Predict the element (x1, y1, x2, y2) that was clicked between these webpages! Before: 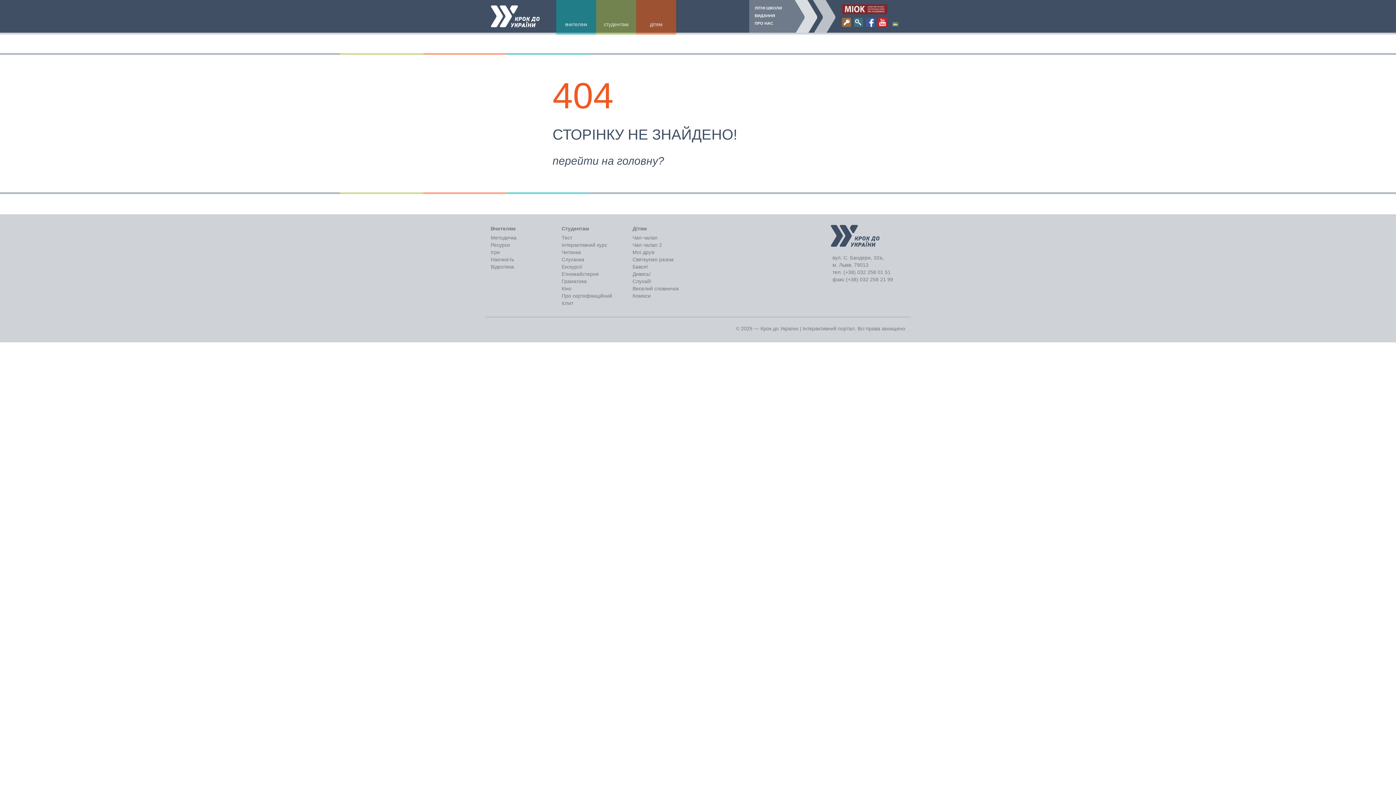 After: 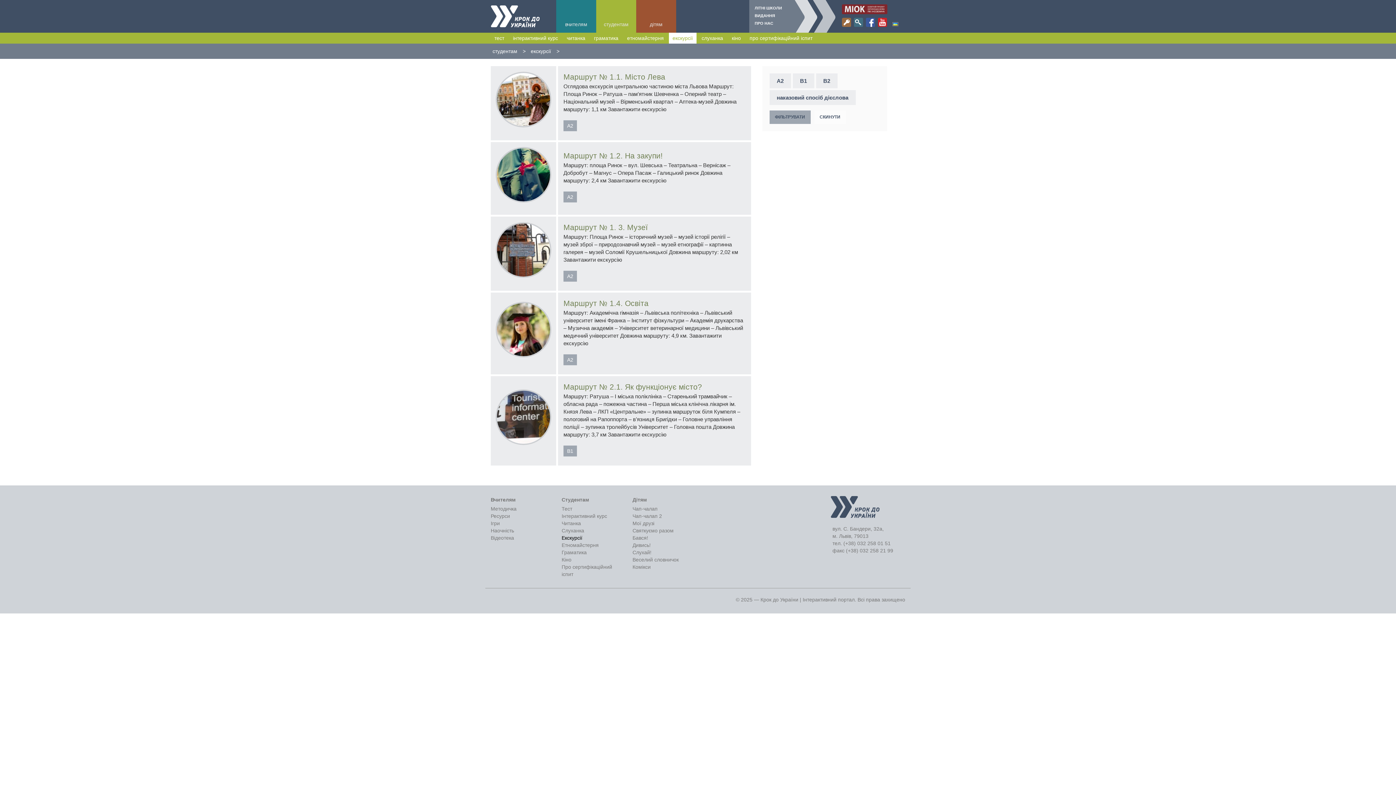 Action: bbox: (561, 263, 621, 270) label: Екскурсії